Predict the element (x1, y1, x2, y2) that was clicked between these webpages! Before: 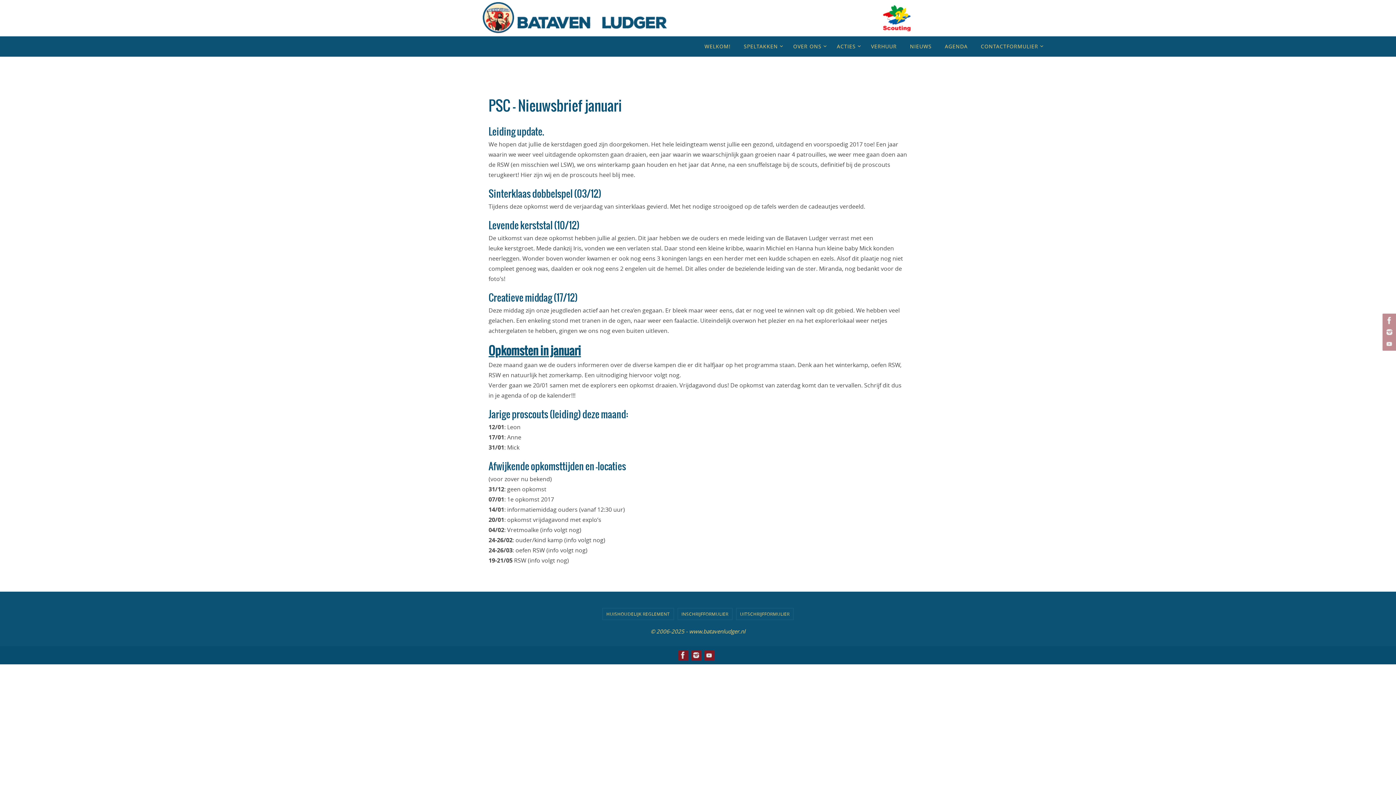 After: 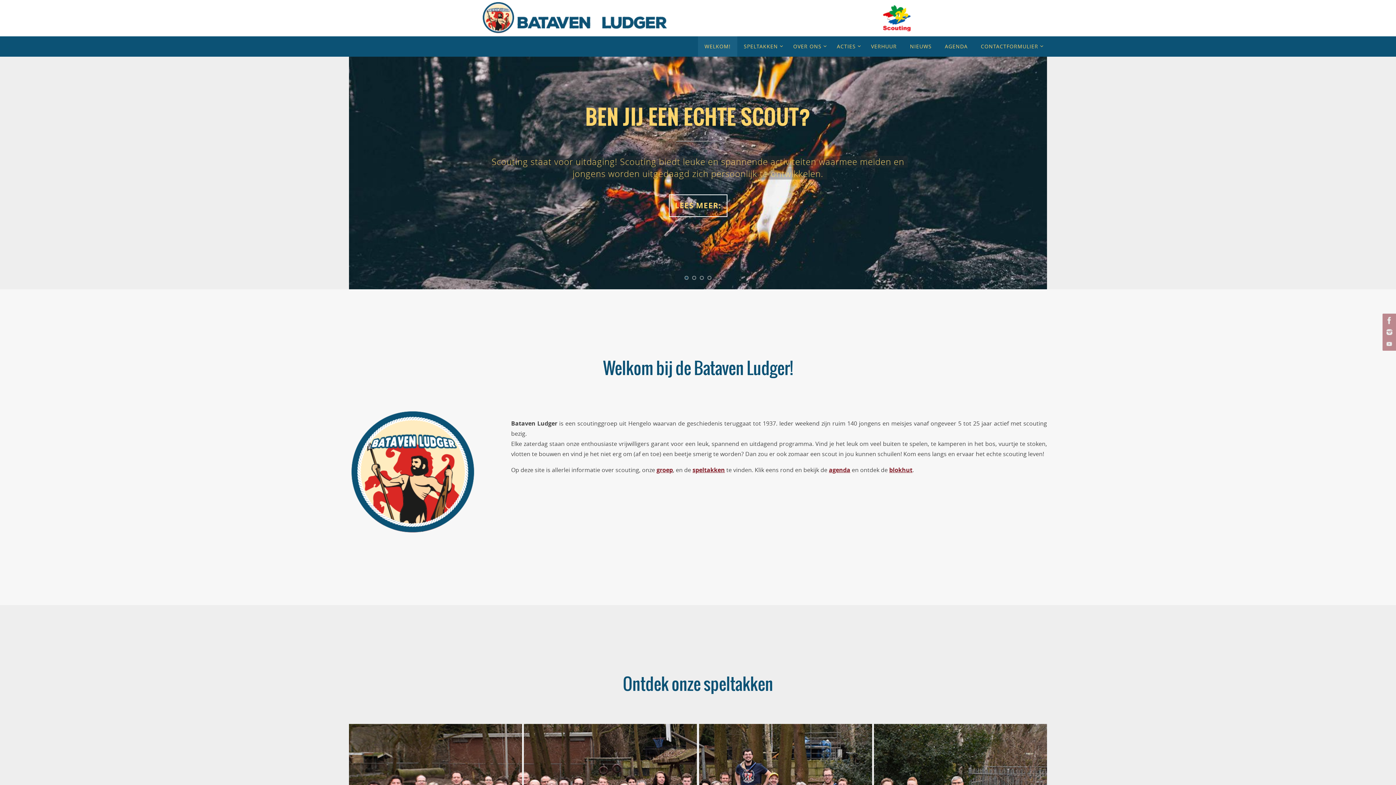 Action: bbox: (349, 0, 1047, 36)